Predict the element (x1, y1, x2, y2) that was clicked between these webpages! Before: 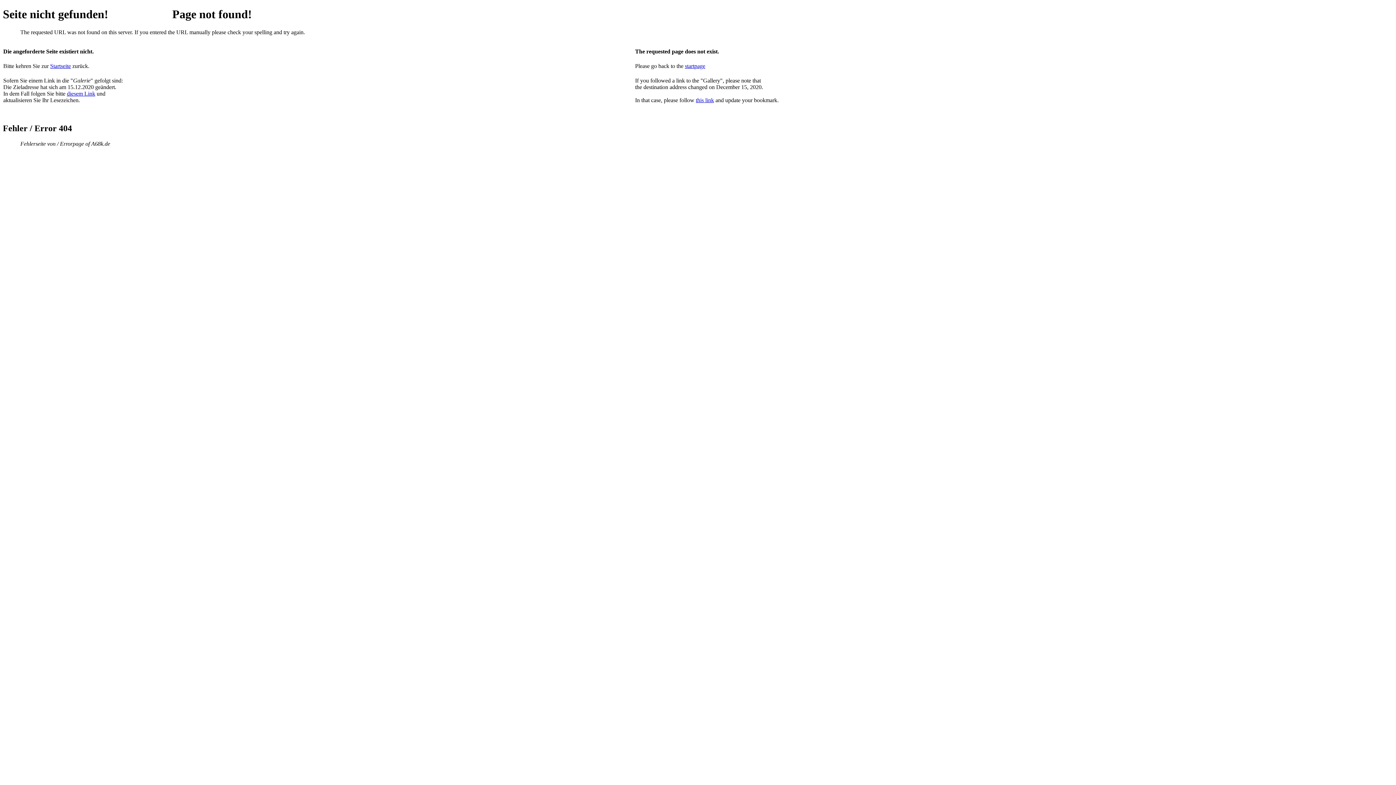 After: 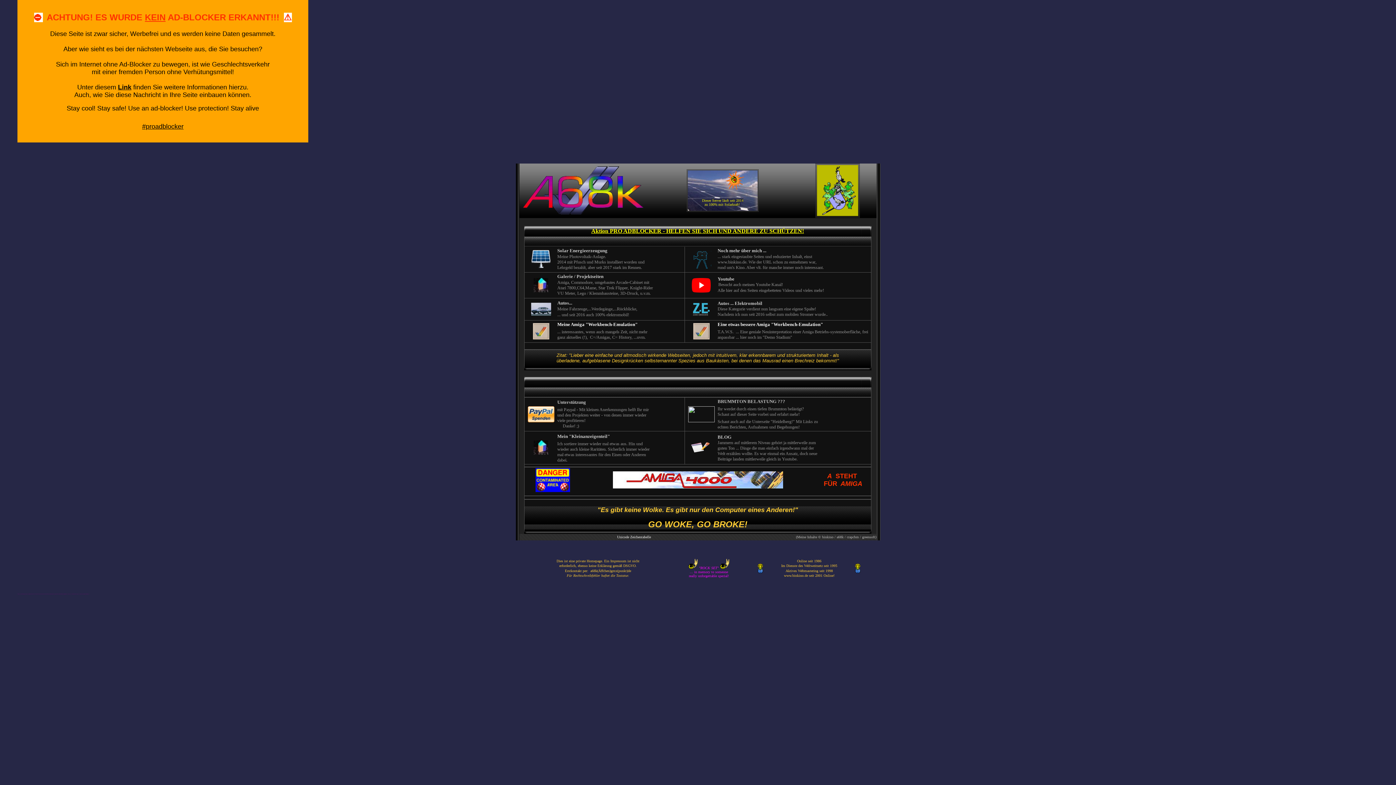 Action: label: page bbox: (694, 62, 705, 69)